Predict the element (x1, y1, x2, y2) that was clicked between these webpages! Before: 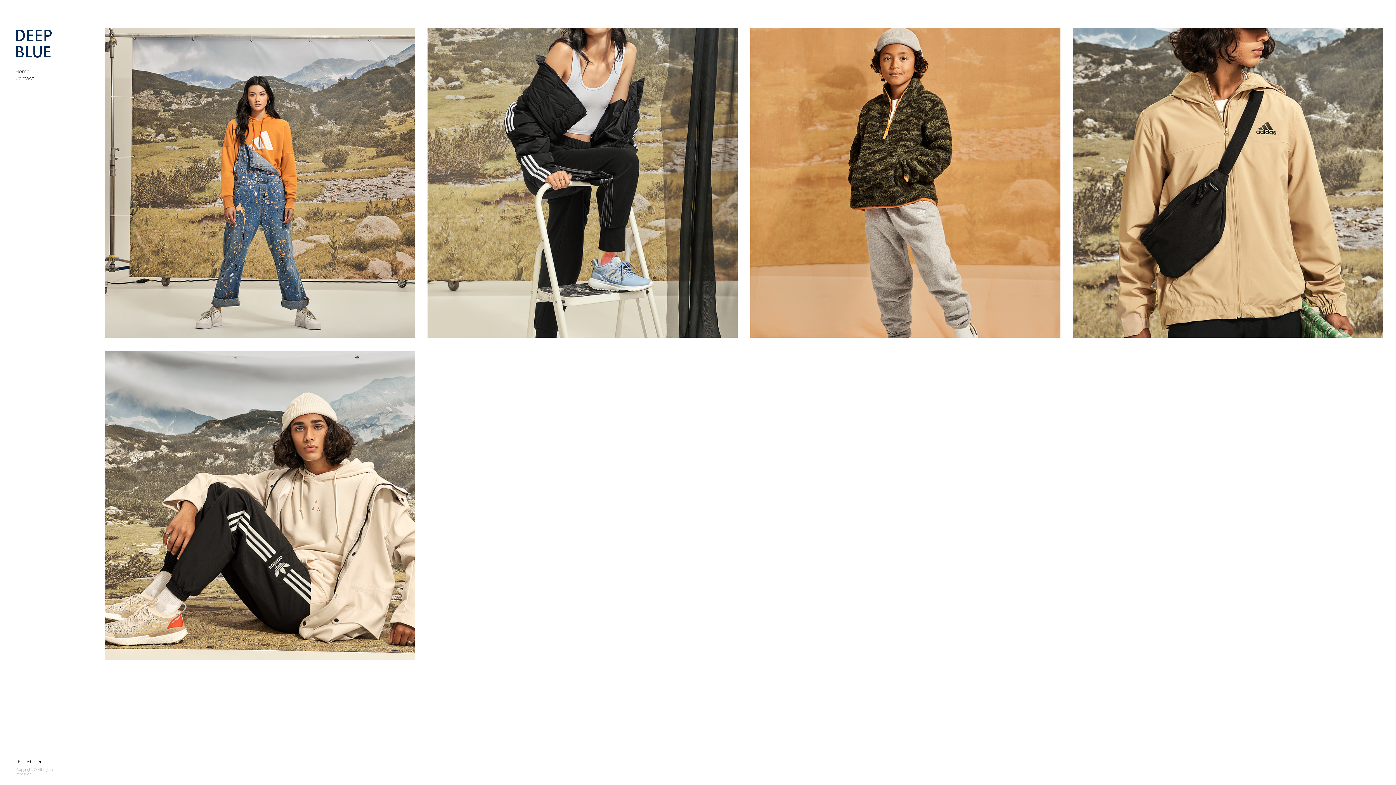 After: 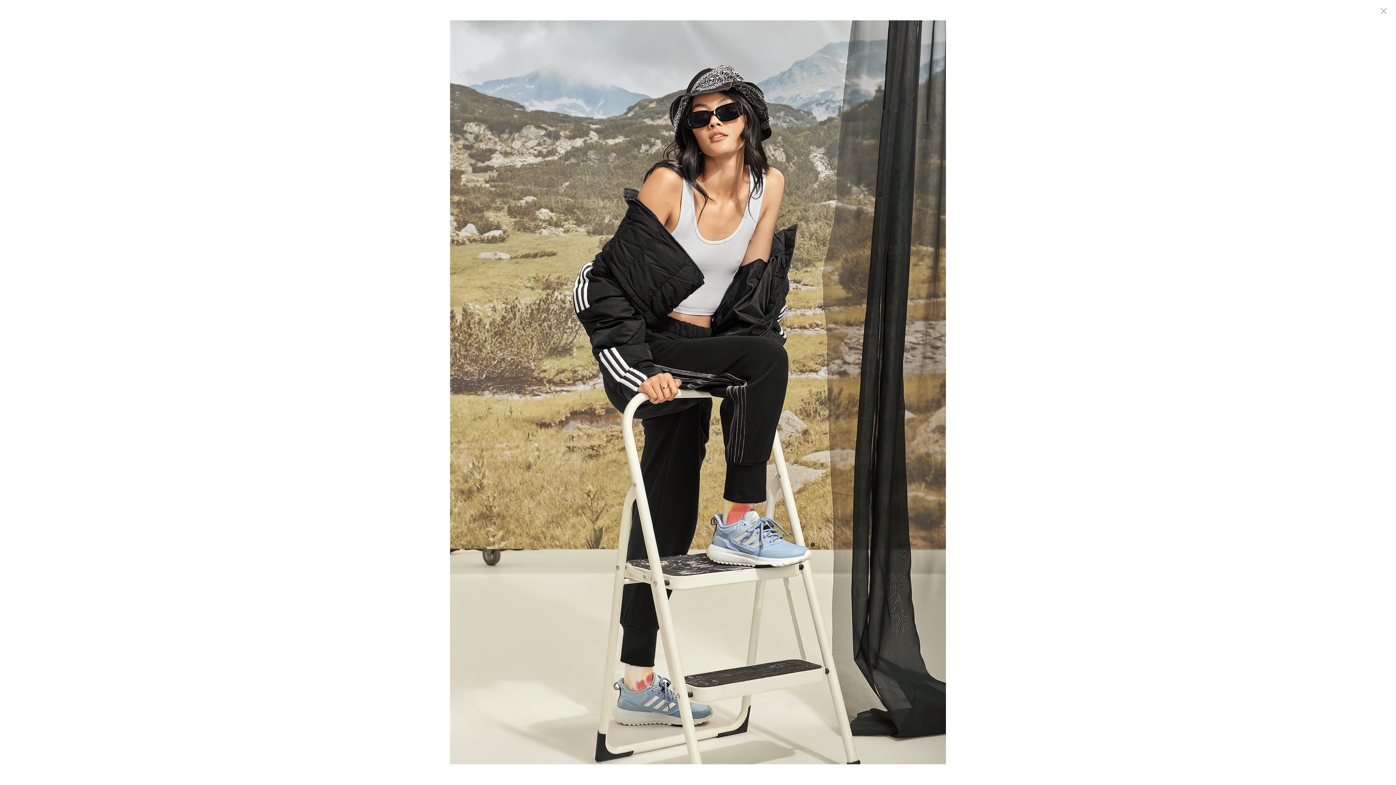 Action: bbox: (427, 27, 737, 337)